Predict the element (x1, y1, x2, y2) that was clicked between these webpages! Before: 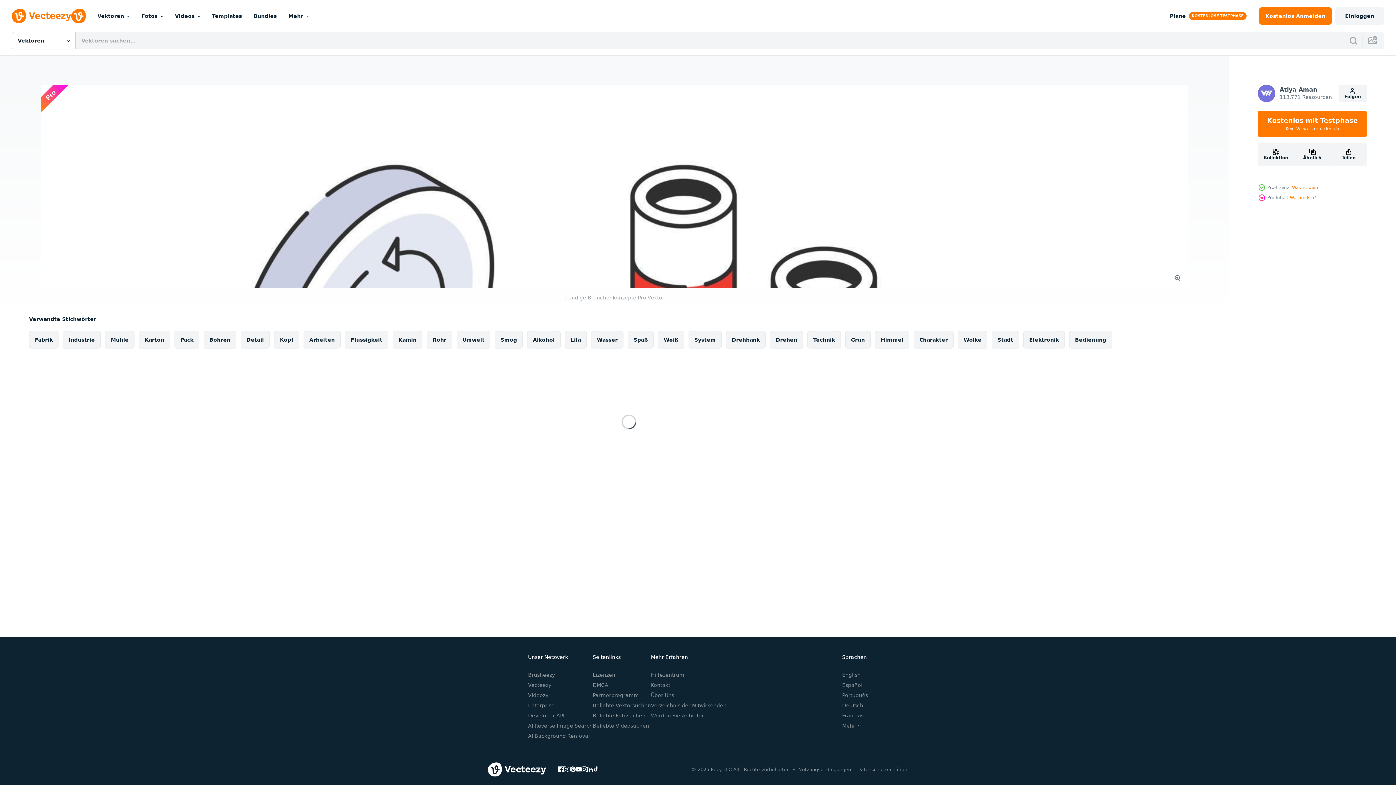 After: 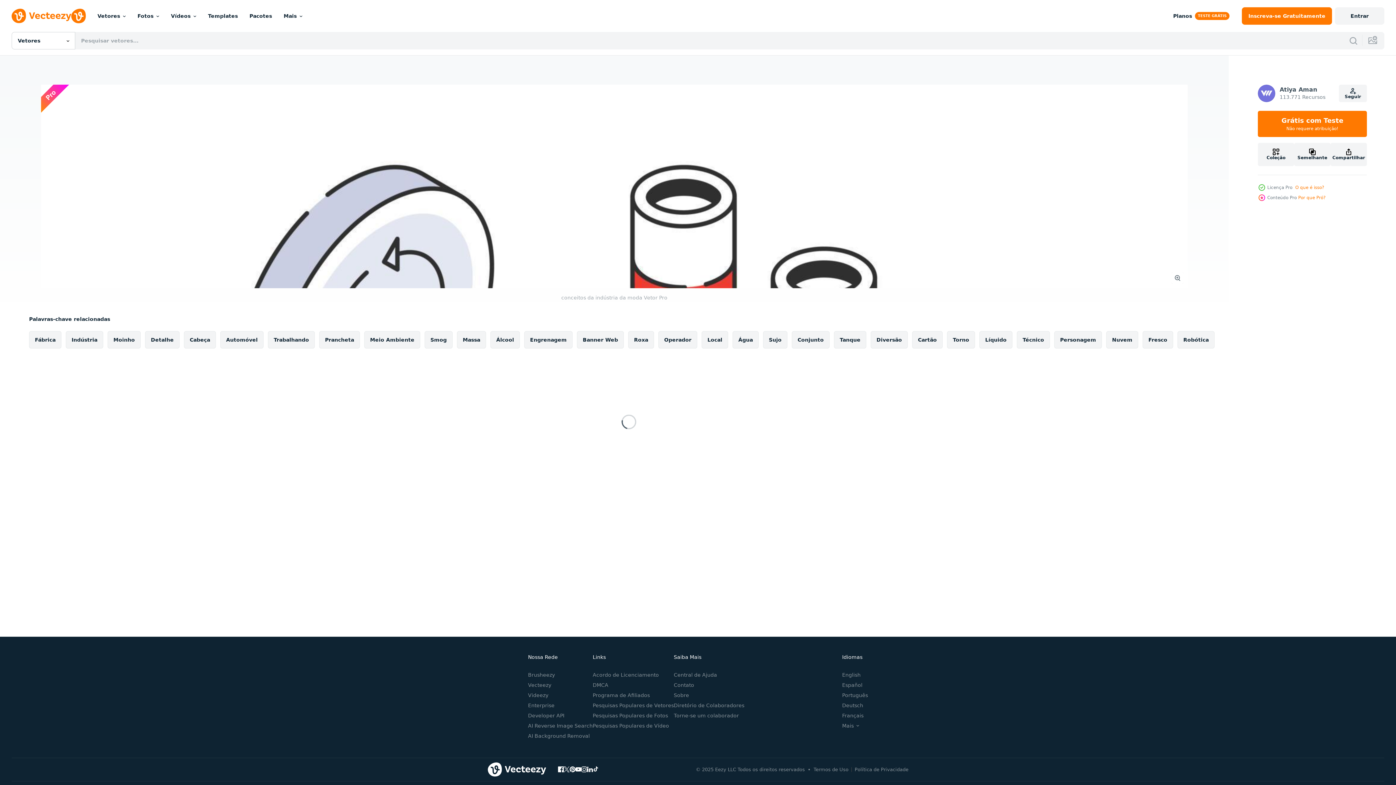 Action: bbox: (842, 692, 868, 698) label: Português